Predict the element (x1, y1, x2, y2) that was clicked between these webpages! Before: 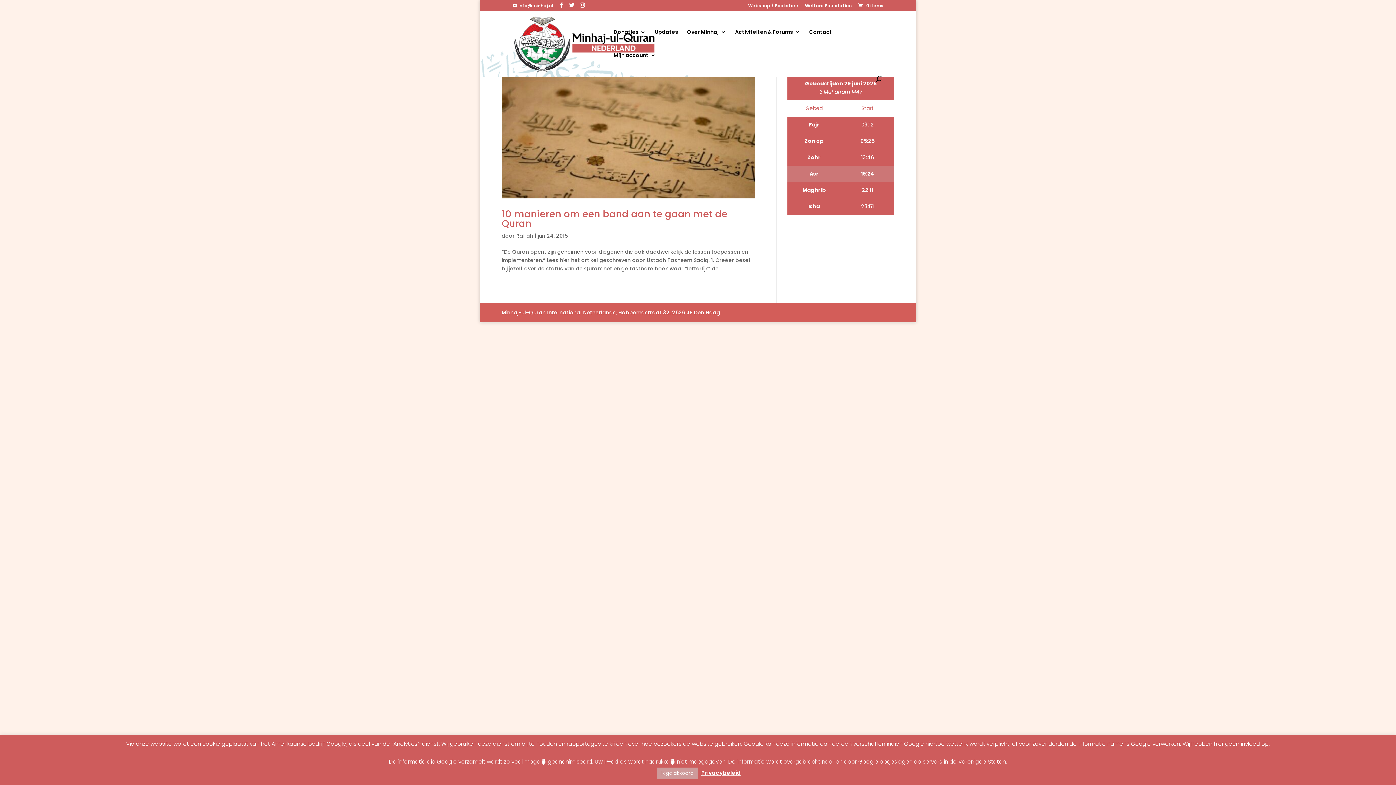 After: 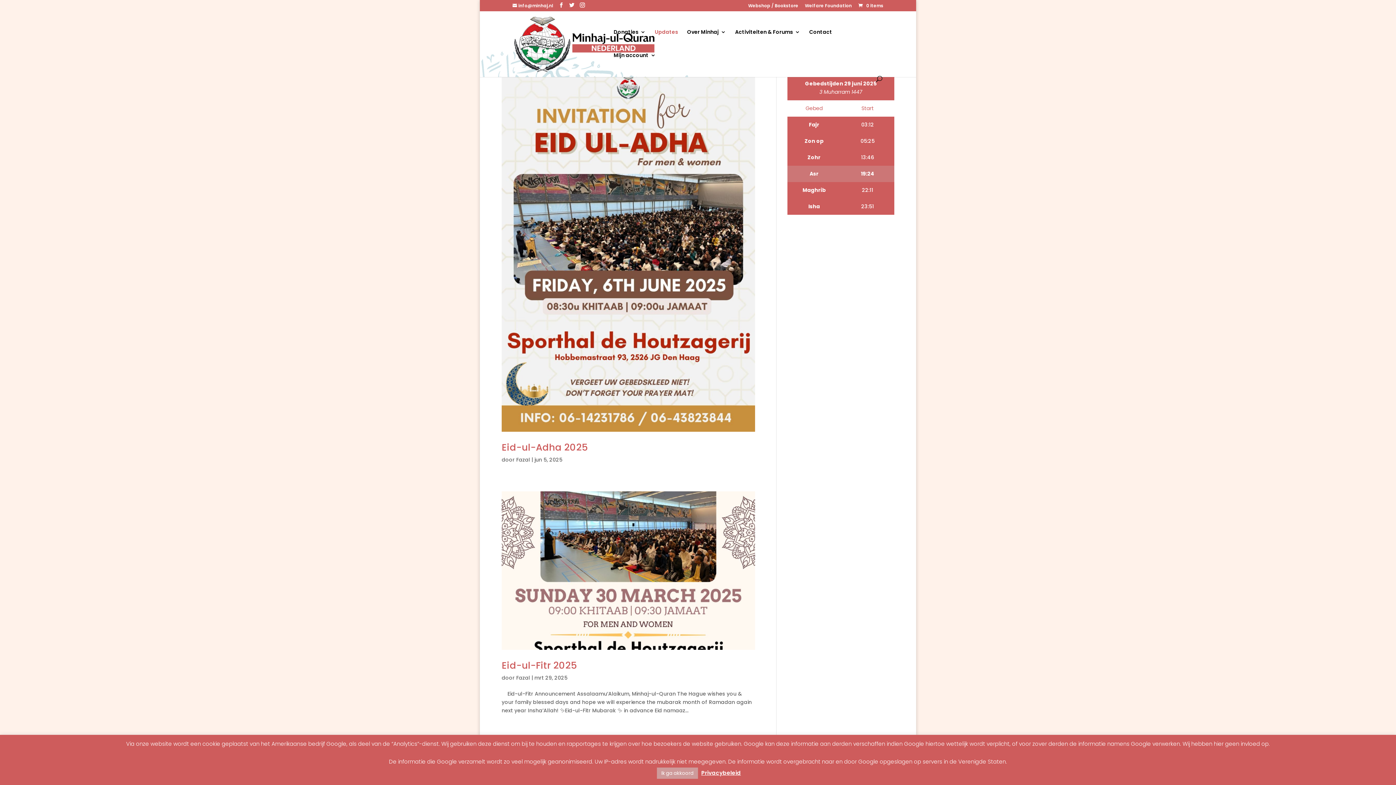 Action: label: Updates bbox: (654, 29, 678, 52)